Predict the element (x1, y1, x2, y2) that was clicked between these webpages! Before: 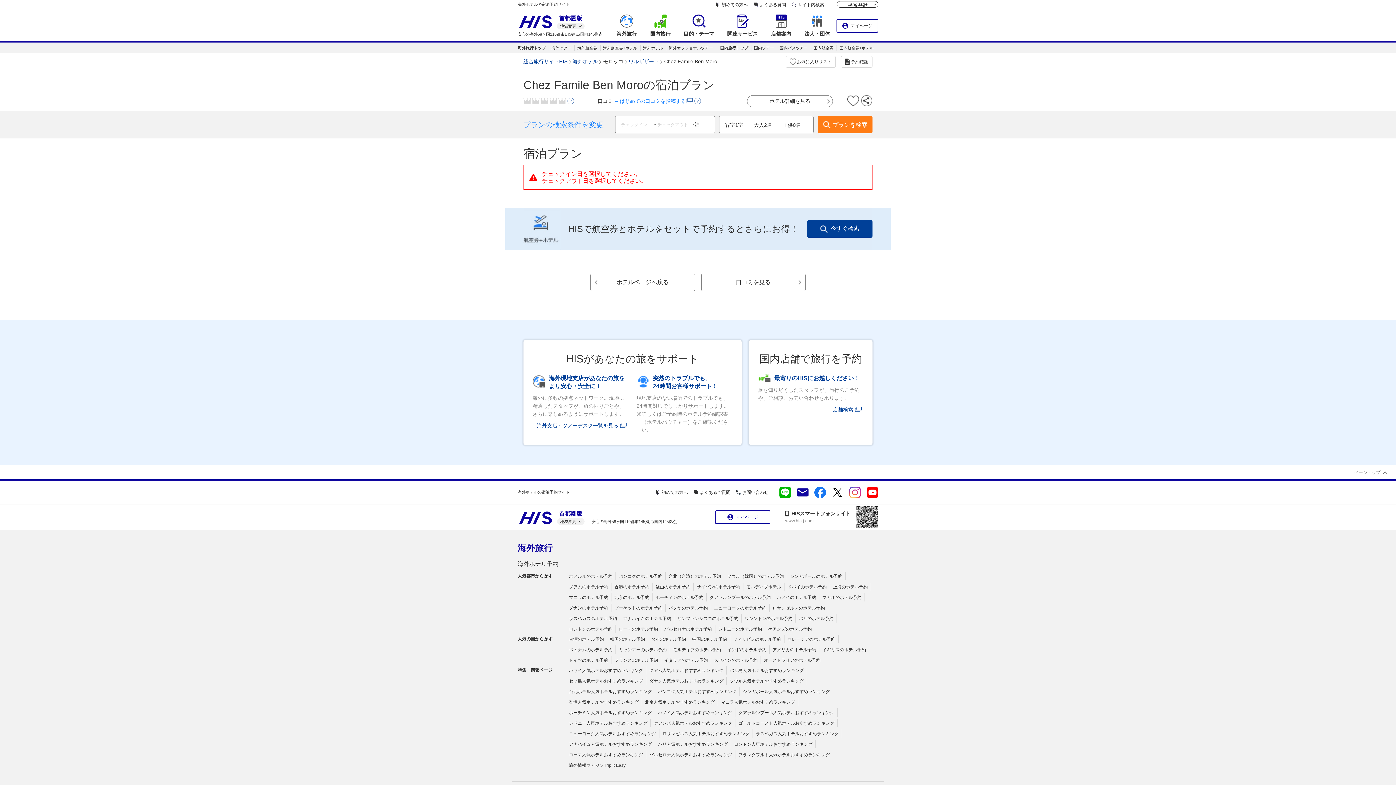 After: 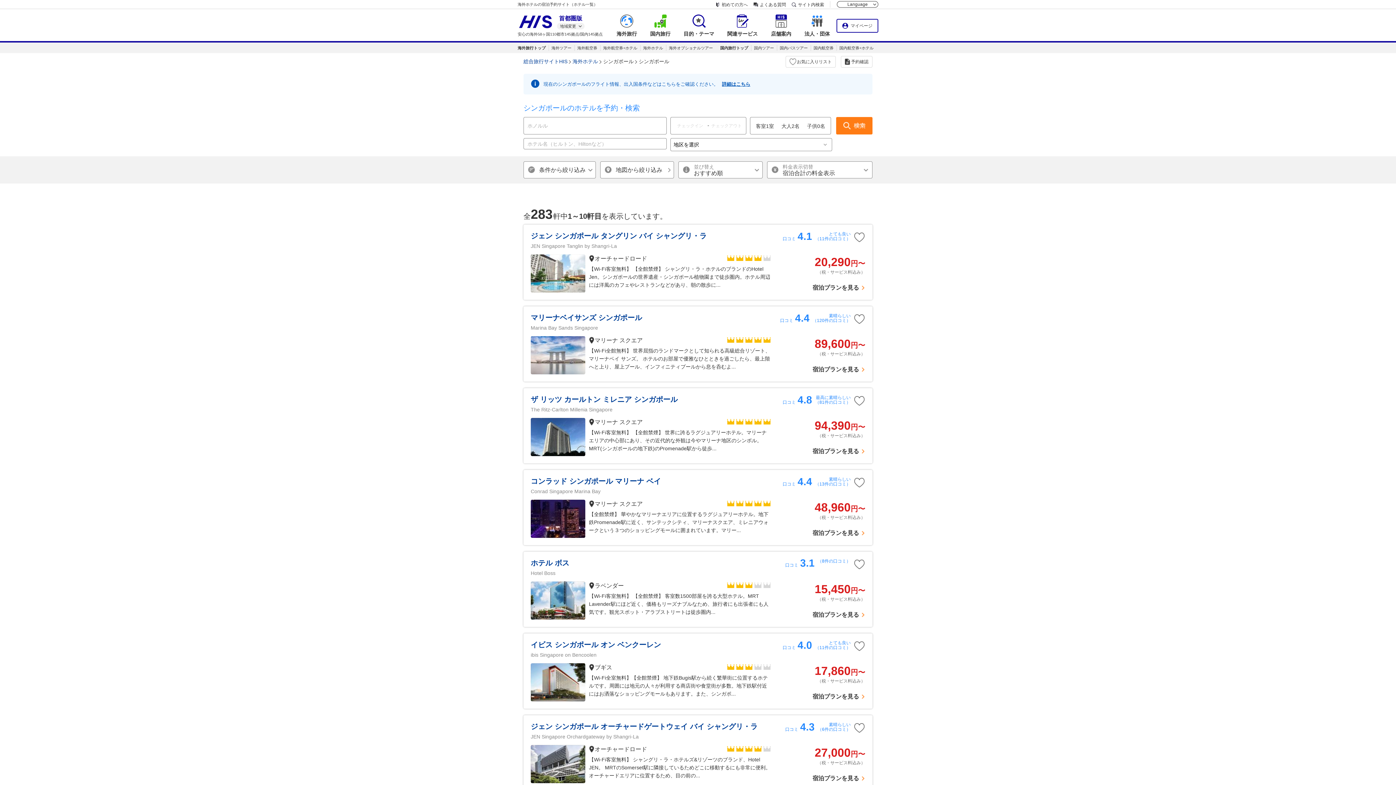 Action: label: シンガポールのホテル予約 bbox: (790, 574, 842, 579)